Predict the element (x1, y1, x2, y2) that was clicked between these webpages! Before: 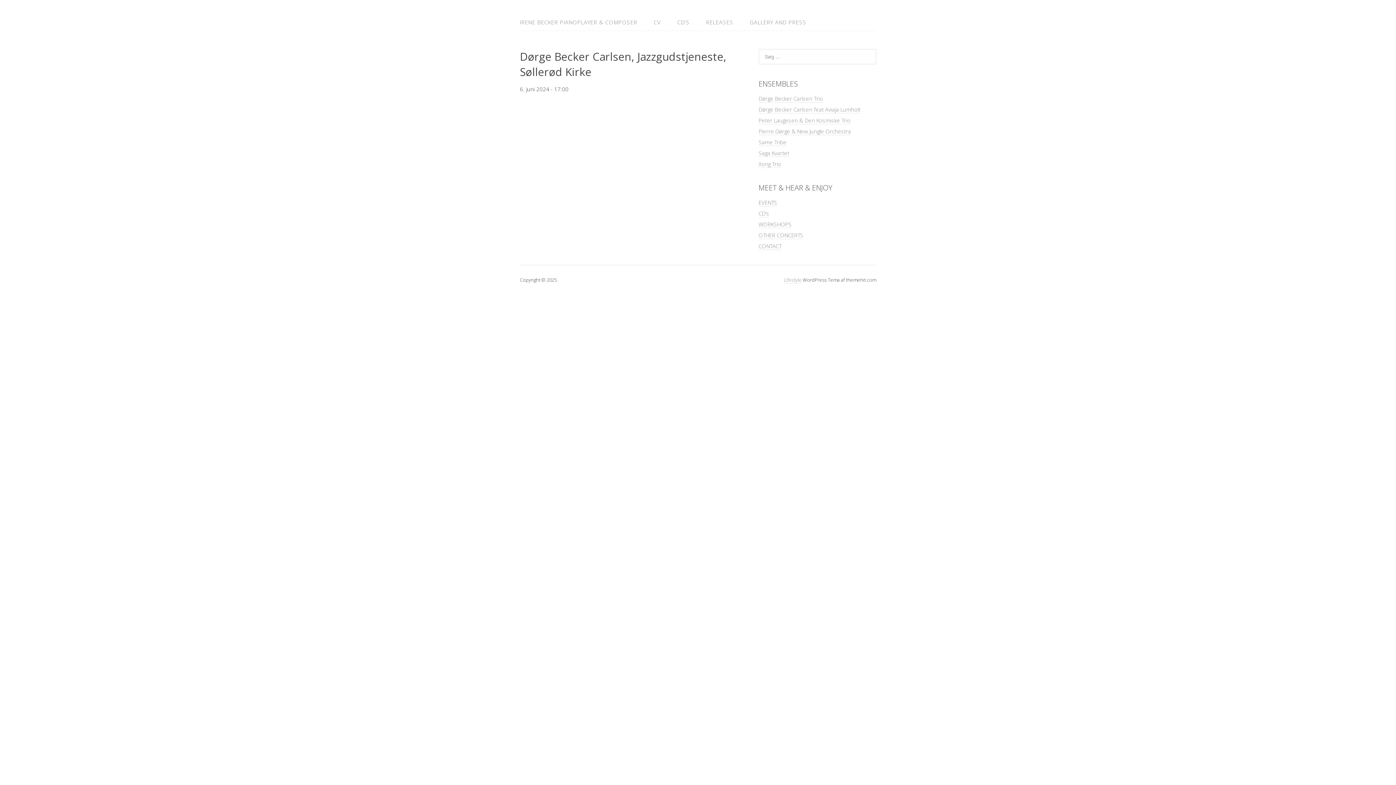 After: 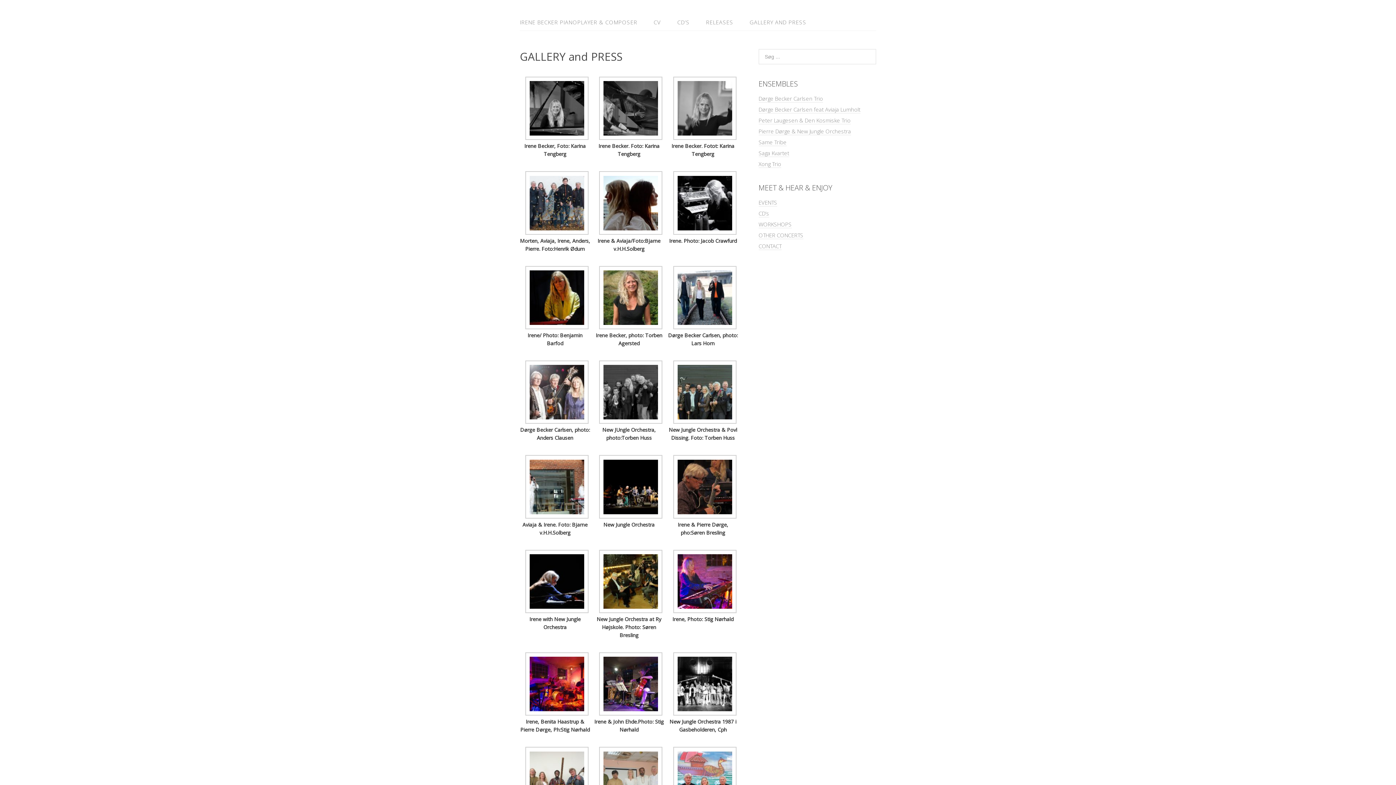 Action: bbox: (742, 14, 806, 29) label: GALLERY AND PRESS